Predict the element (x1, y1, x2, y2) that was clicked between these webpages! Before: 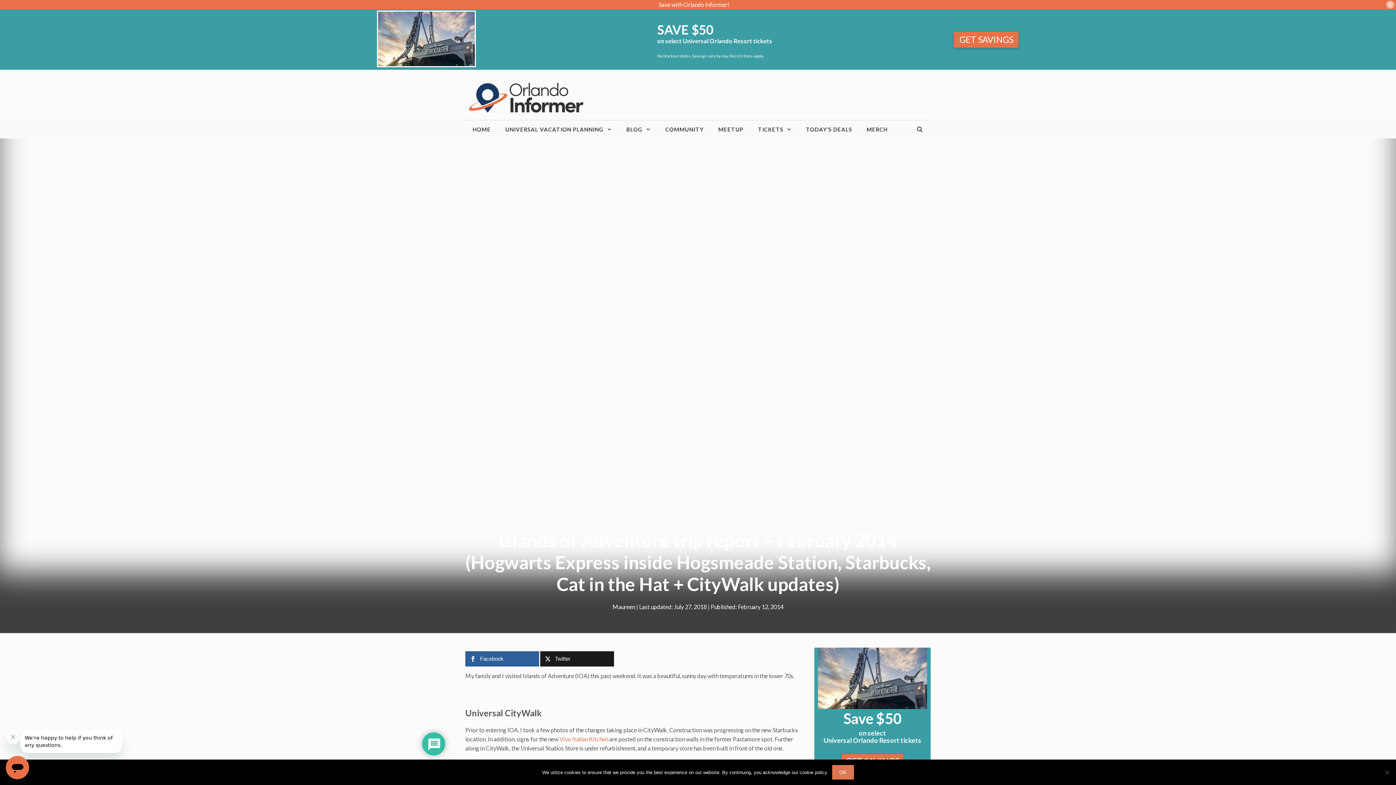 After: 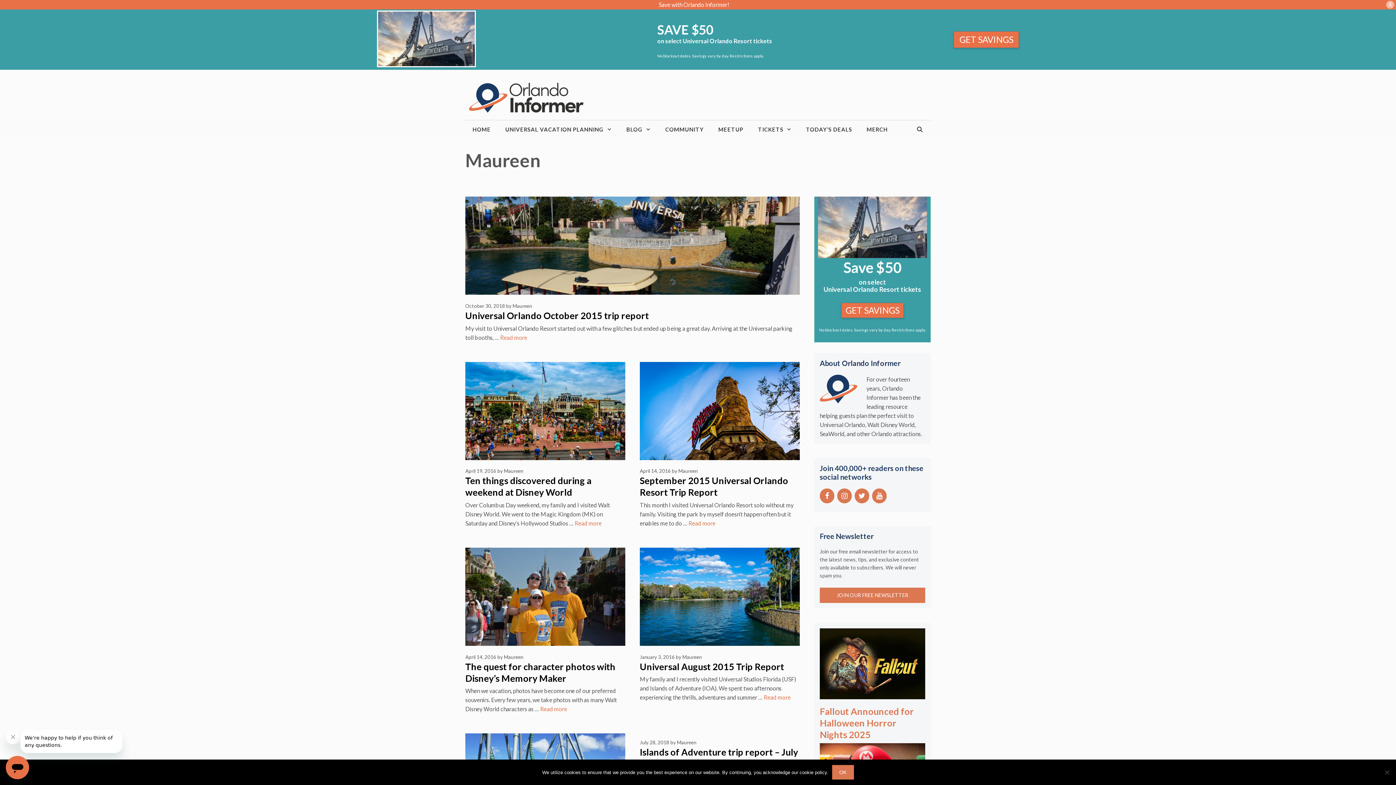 Action: label: Maureen bbox: (612, 603, 635, 610)